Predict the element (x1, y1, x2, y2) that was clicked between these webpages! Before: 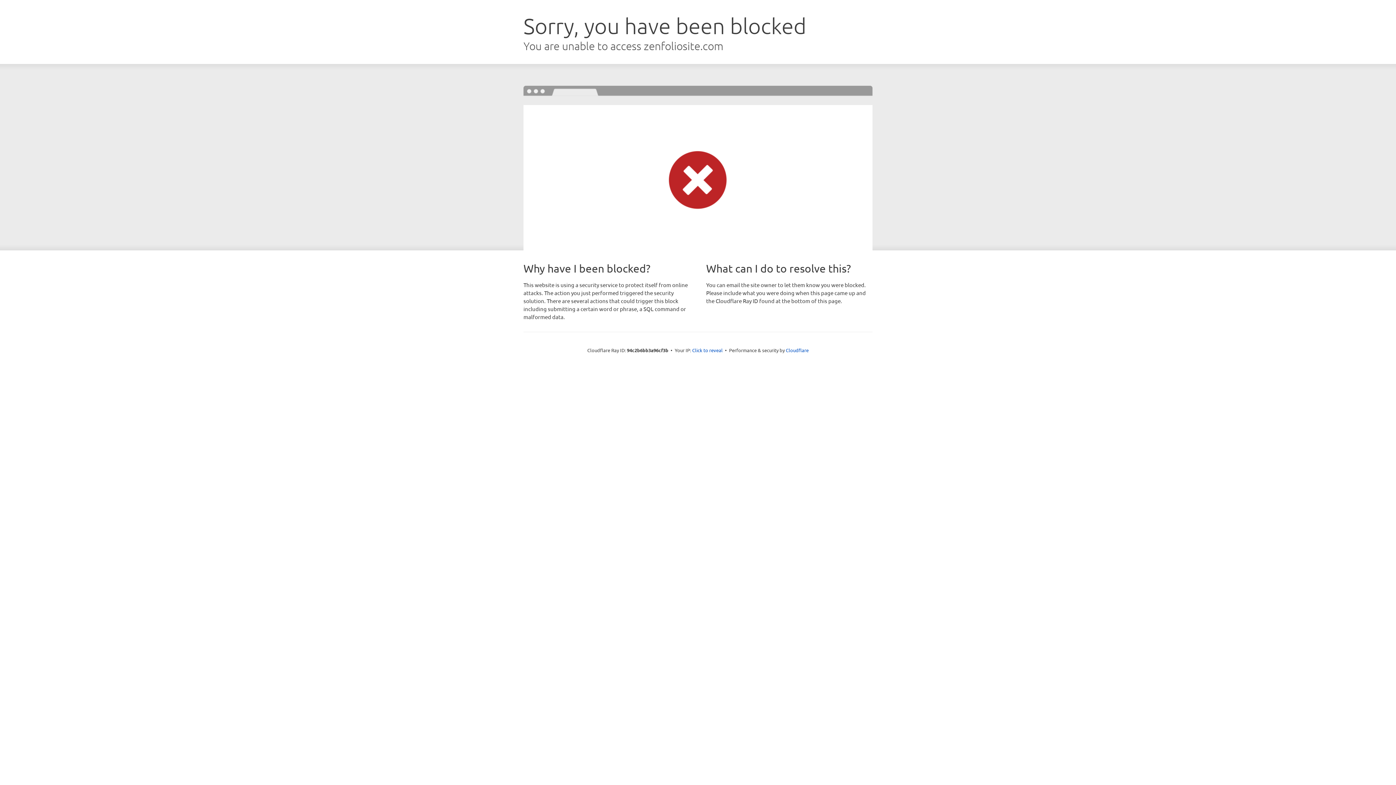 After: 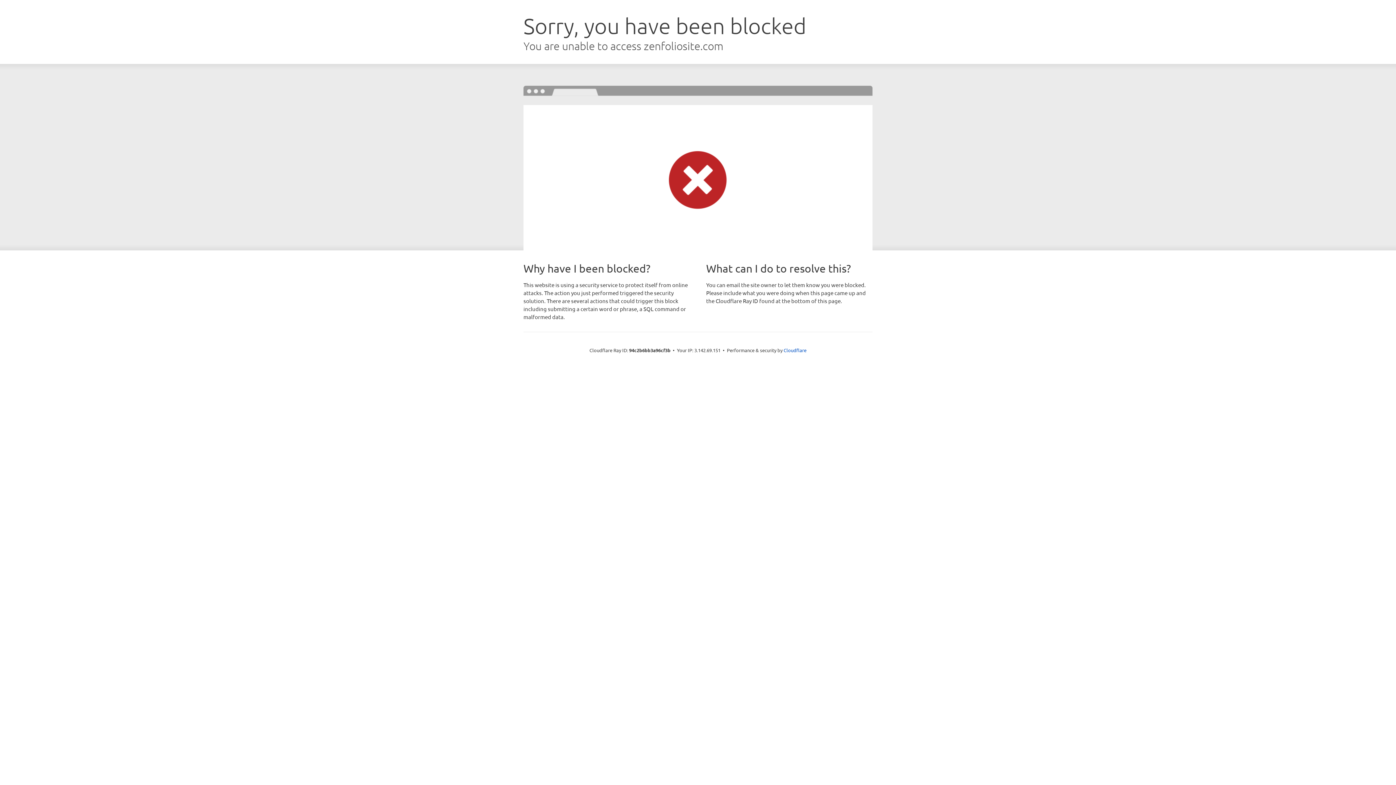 Action: bbox: (692, 346, 722, 353) label: Click to reveal